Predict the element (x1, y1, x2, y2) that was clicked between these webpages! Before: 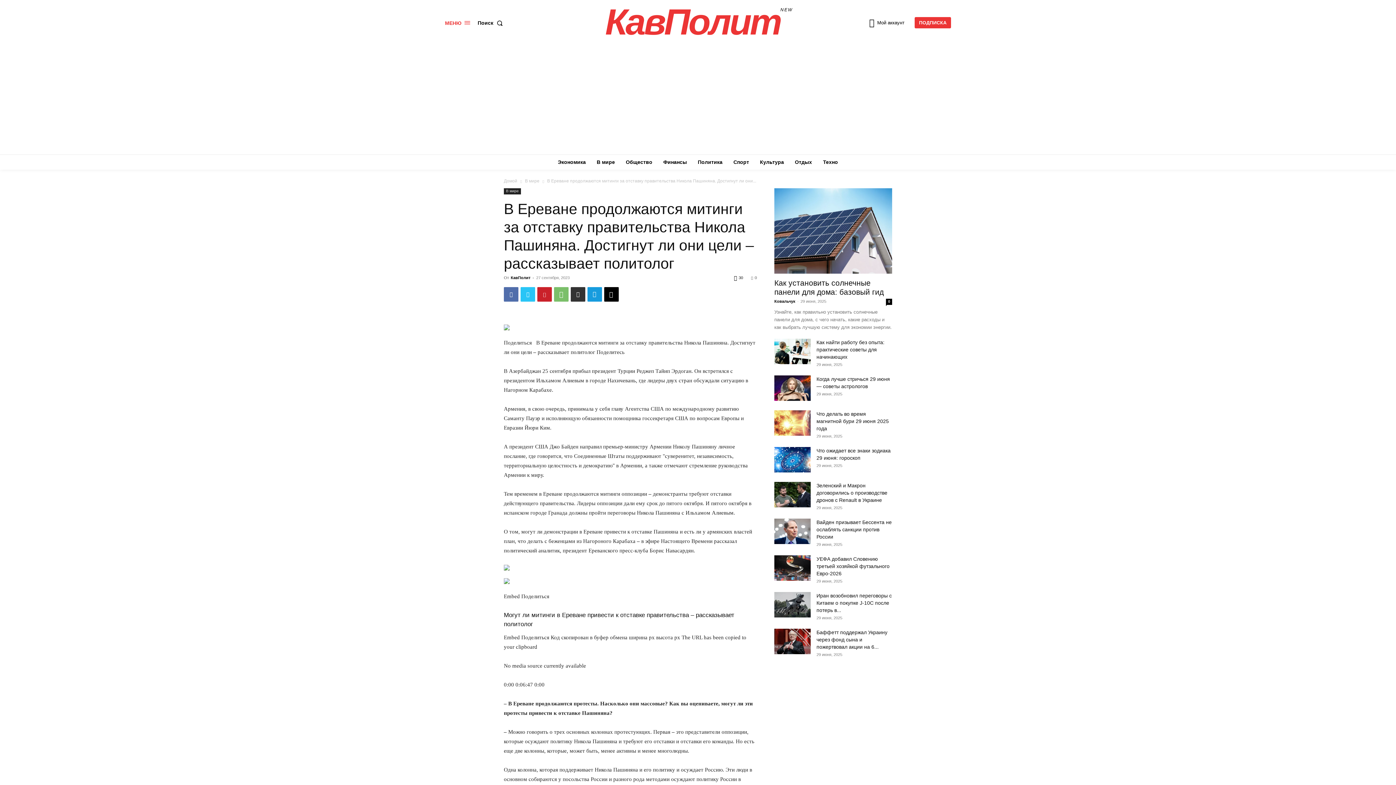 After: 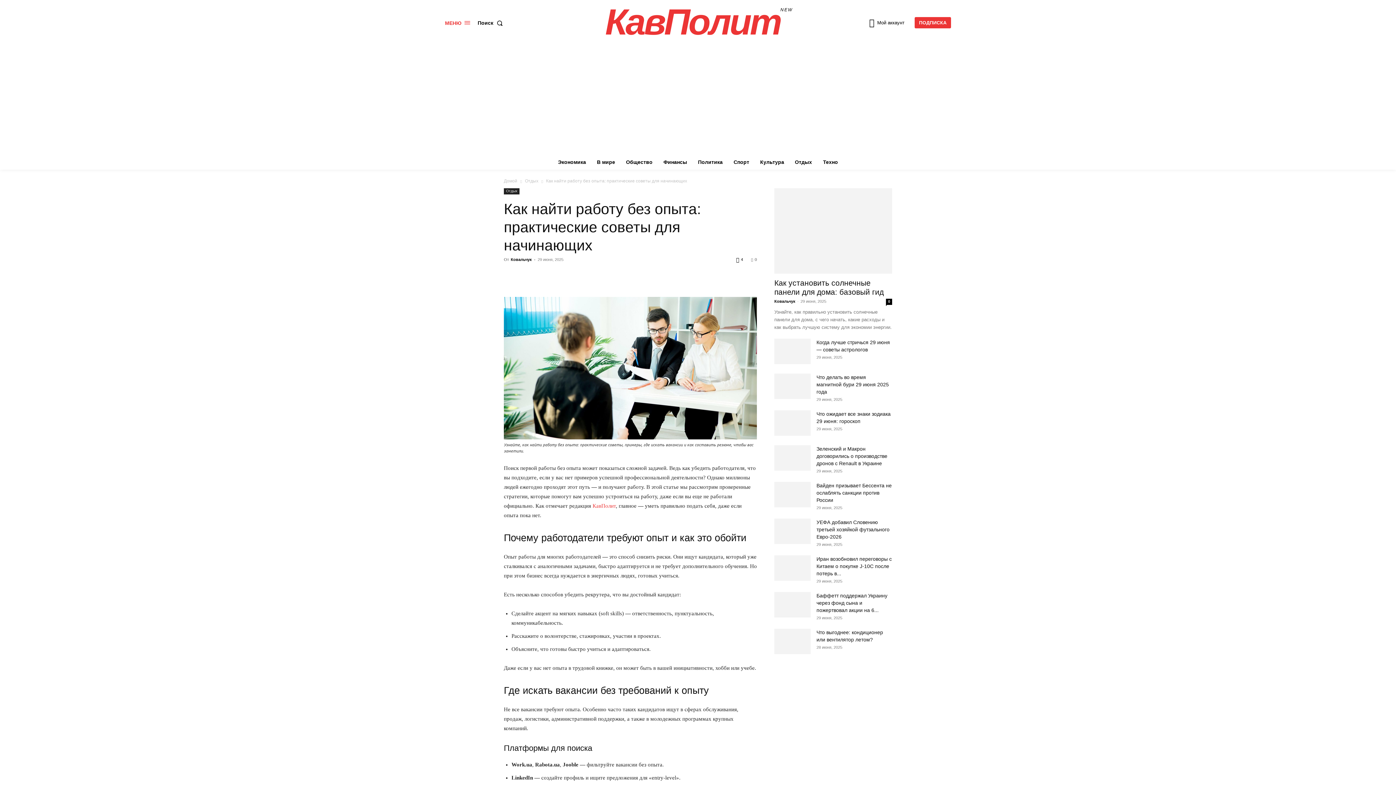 Action: bbox: (774, 338, 810, 364)